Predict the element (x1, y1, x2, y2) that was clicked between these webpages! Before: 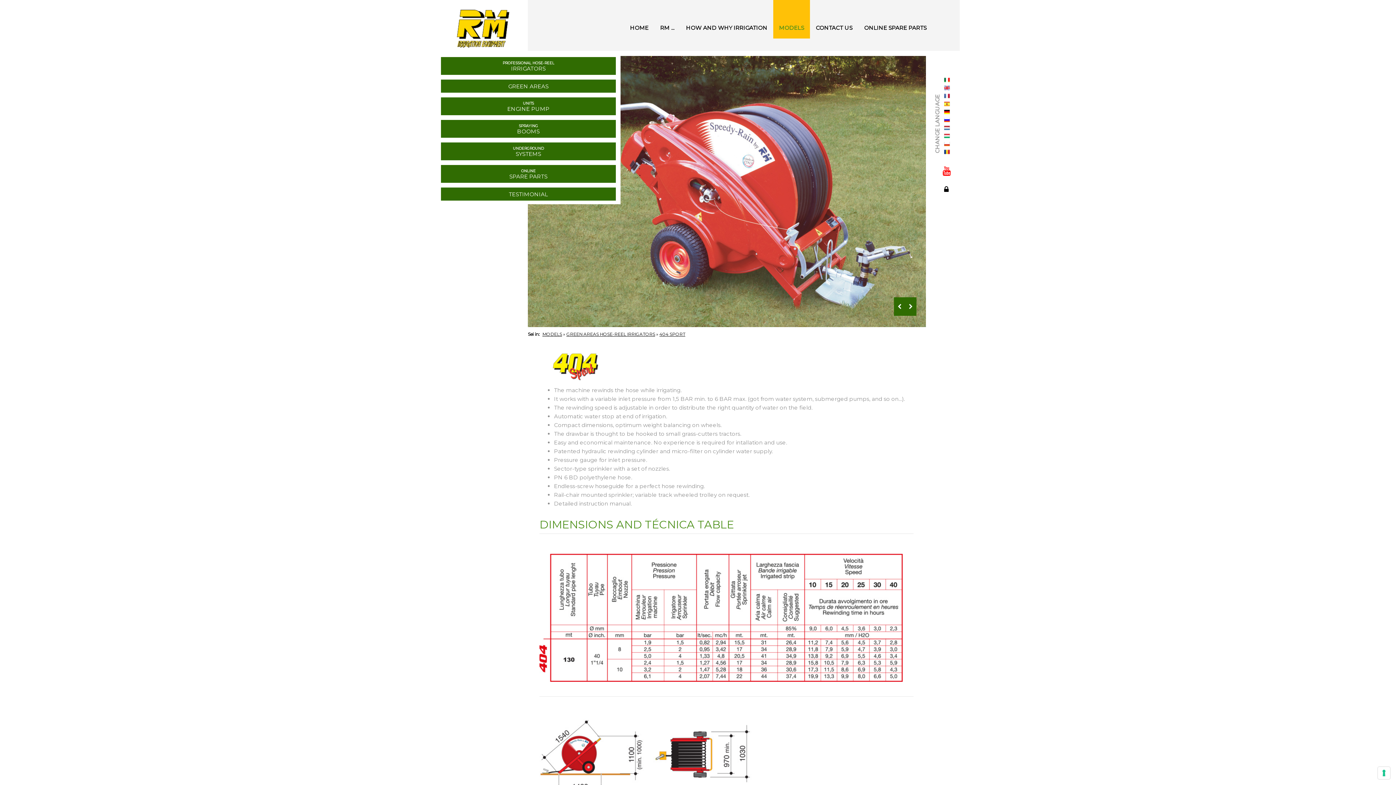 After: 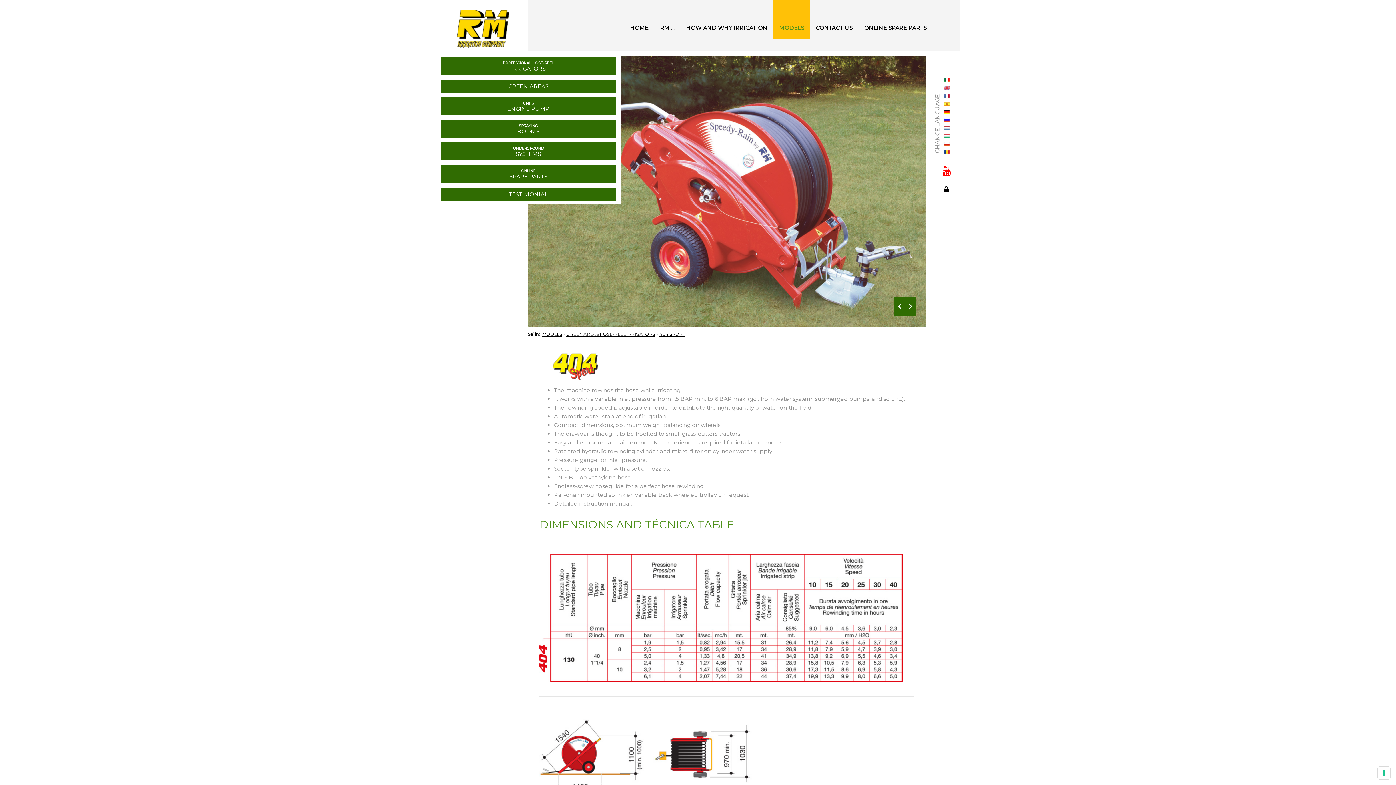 Action: label: 404 SPORT bbox: (659, 331, 685, 337)